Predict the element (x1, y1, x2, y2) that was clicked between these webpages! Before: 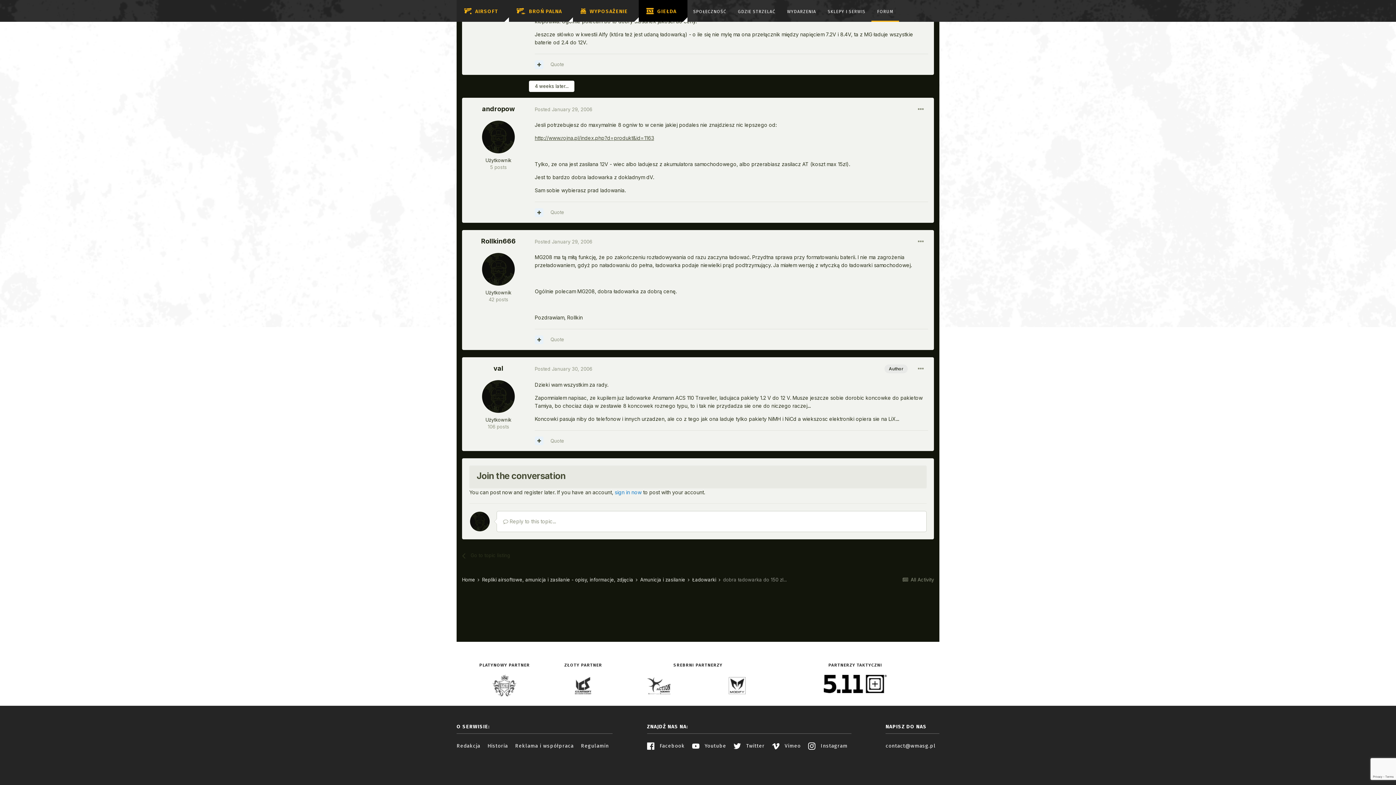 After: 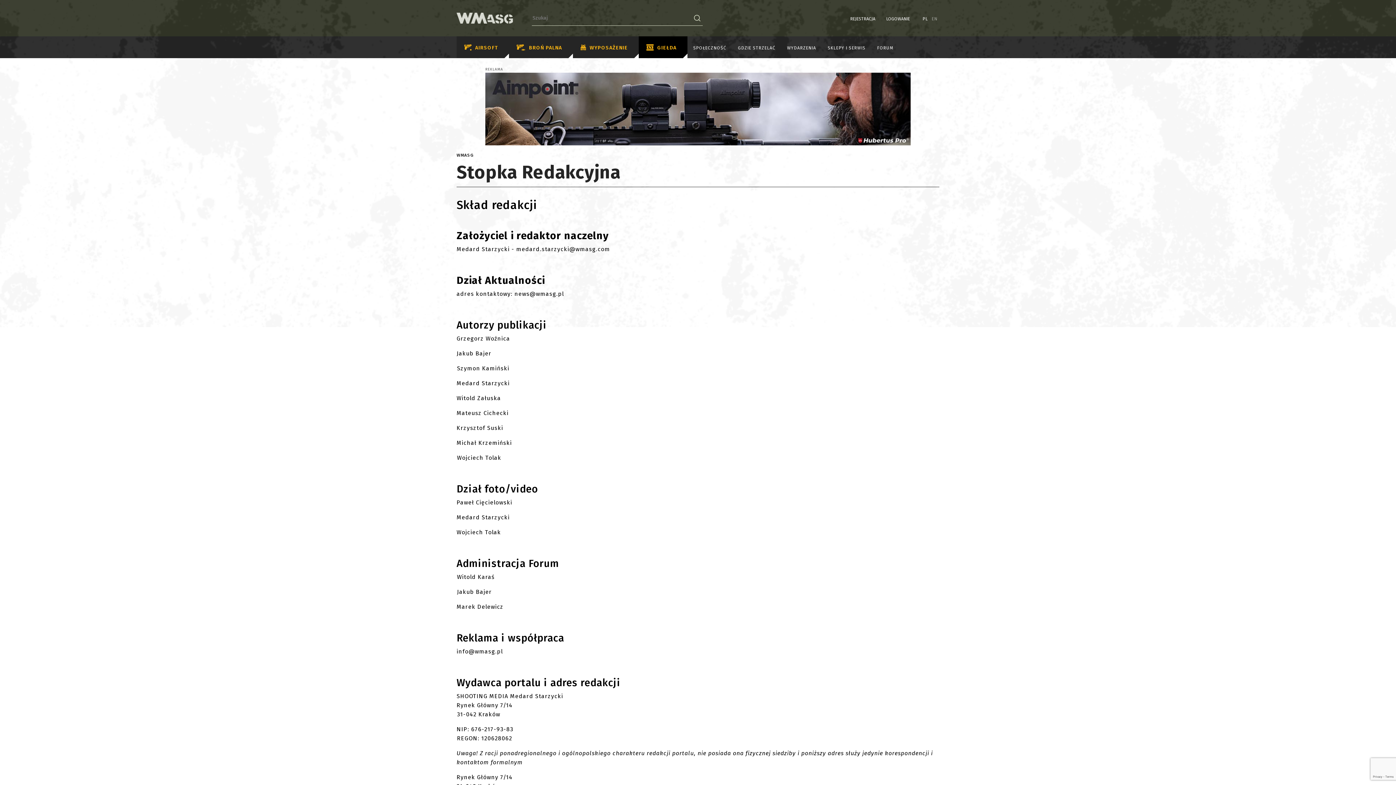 Action: bbox: (456, 743, 484, 749) label: Redakcja